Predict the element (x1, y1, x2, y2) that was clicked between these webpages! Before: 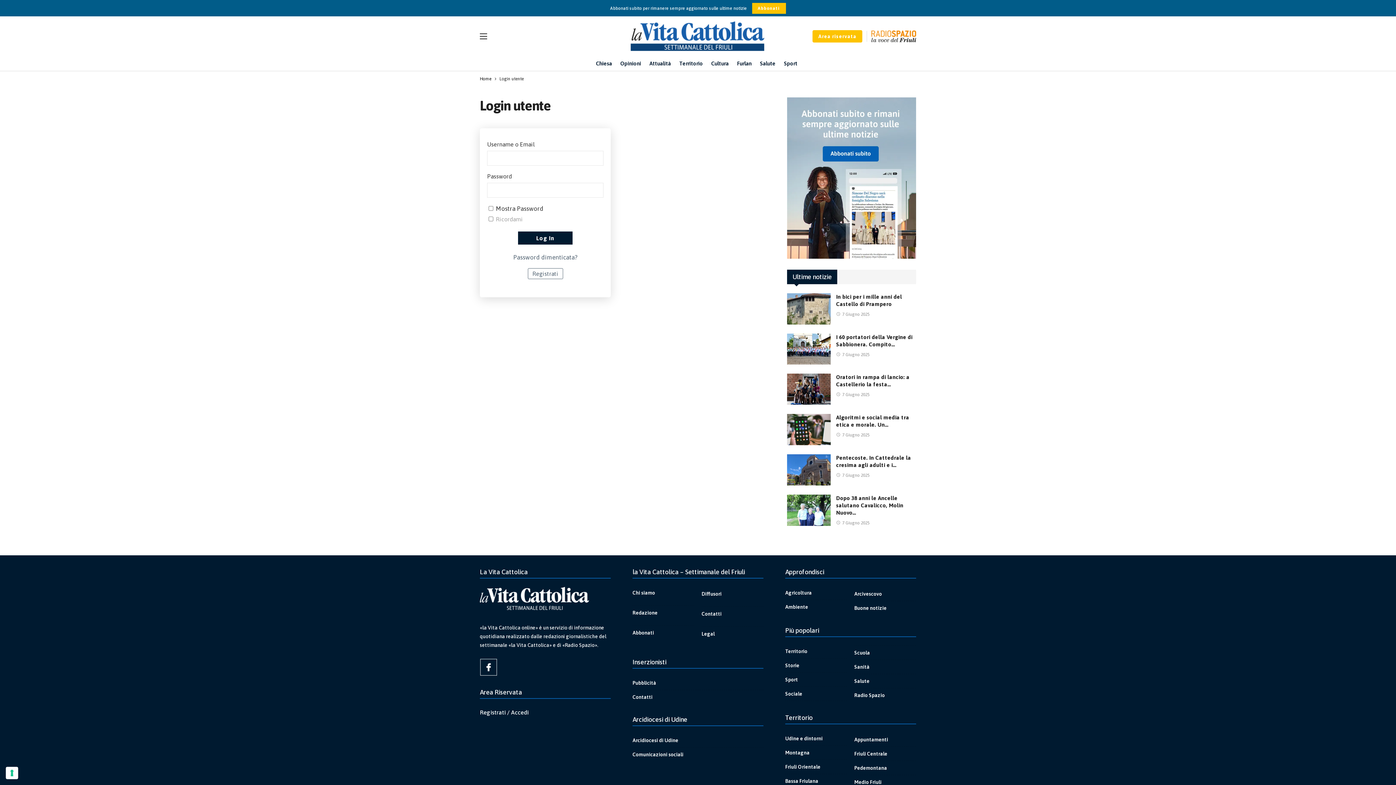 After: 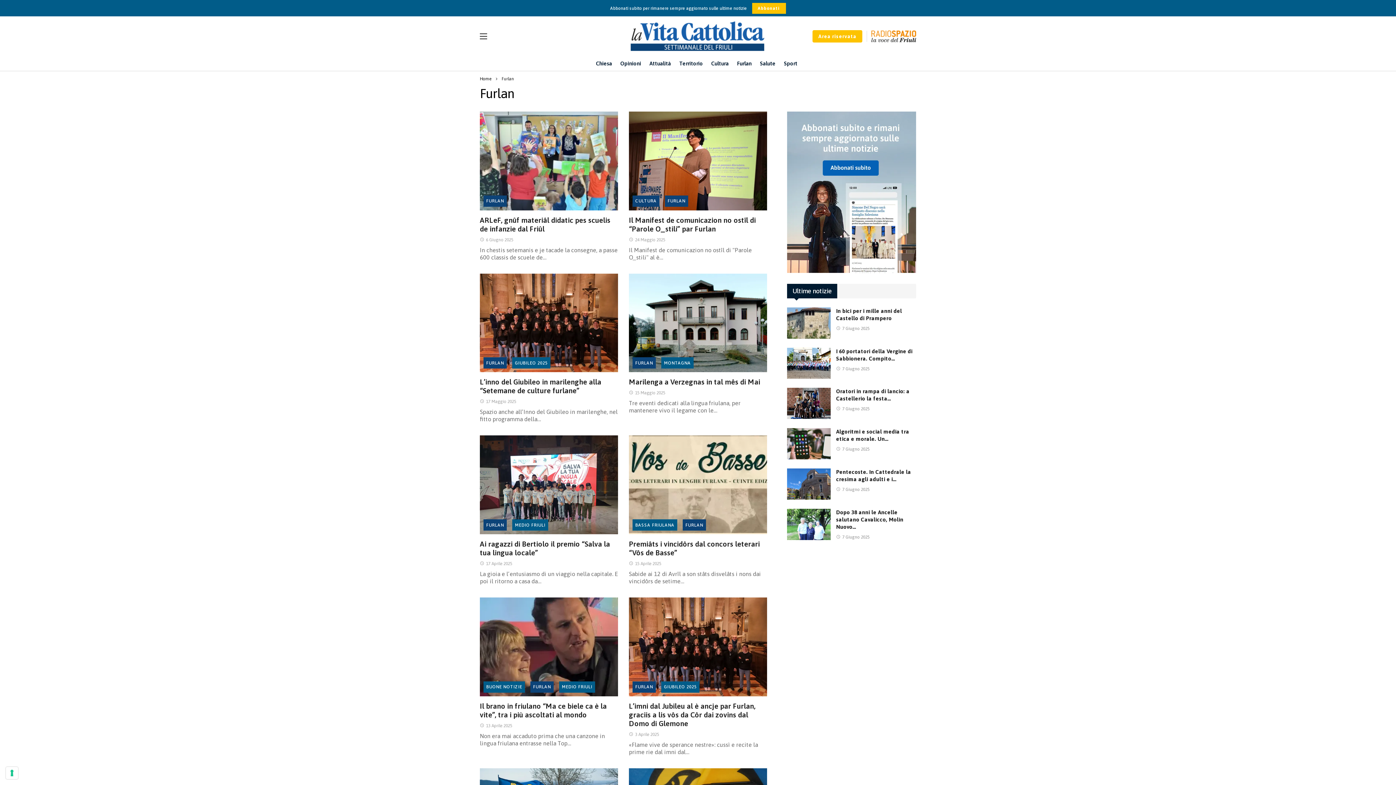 Action: label: Furlan bbox: (734, 56, 757, 70)